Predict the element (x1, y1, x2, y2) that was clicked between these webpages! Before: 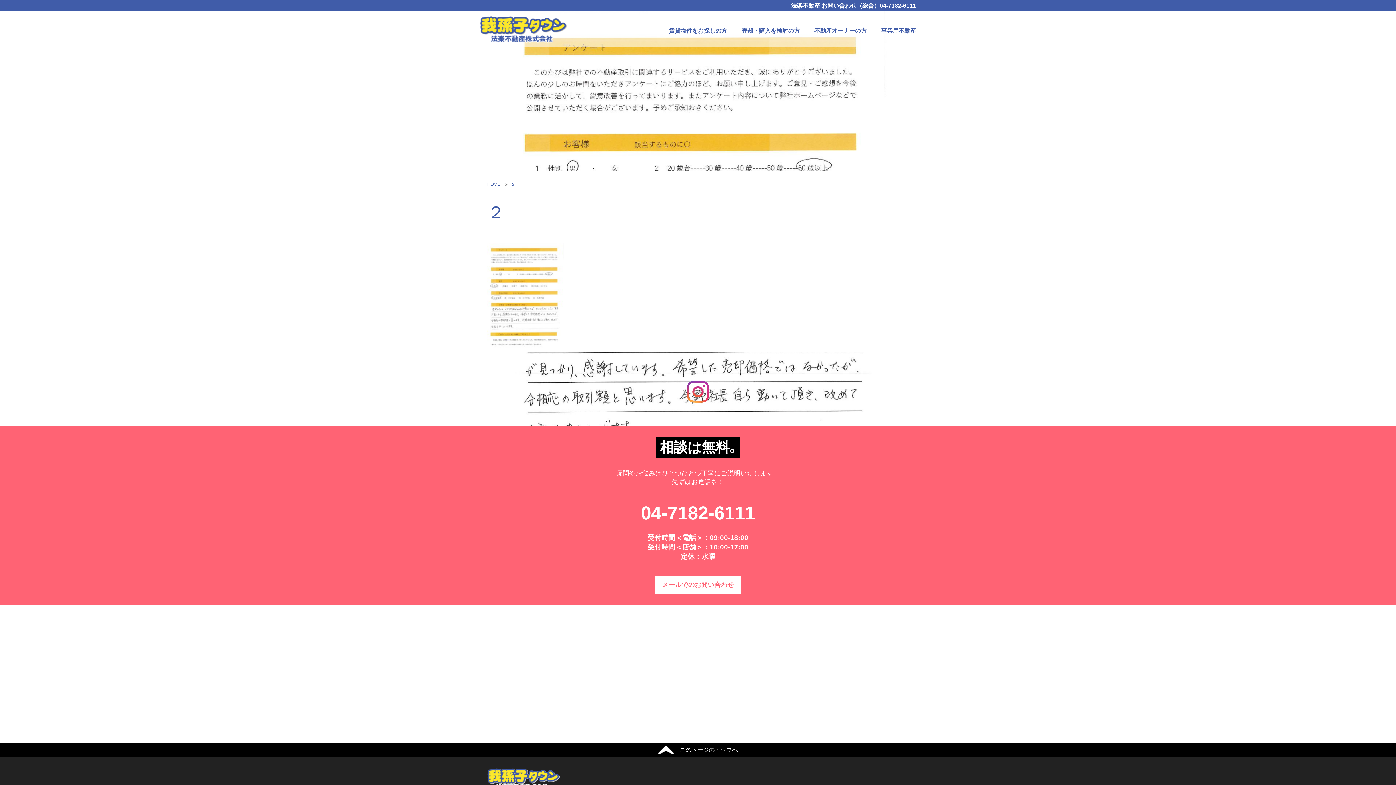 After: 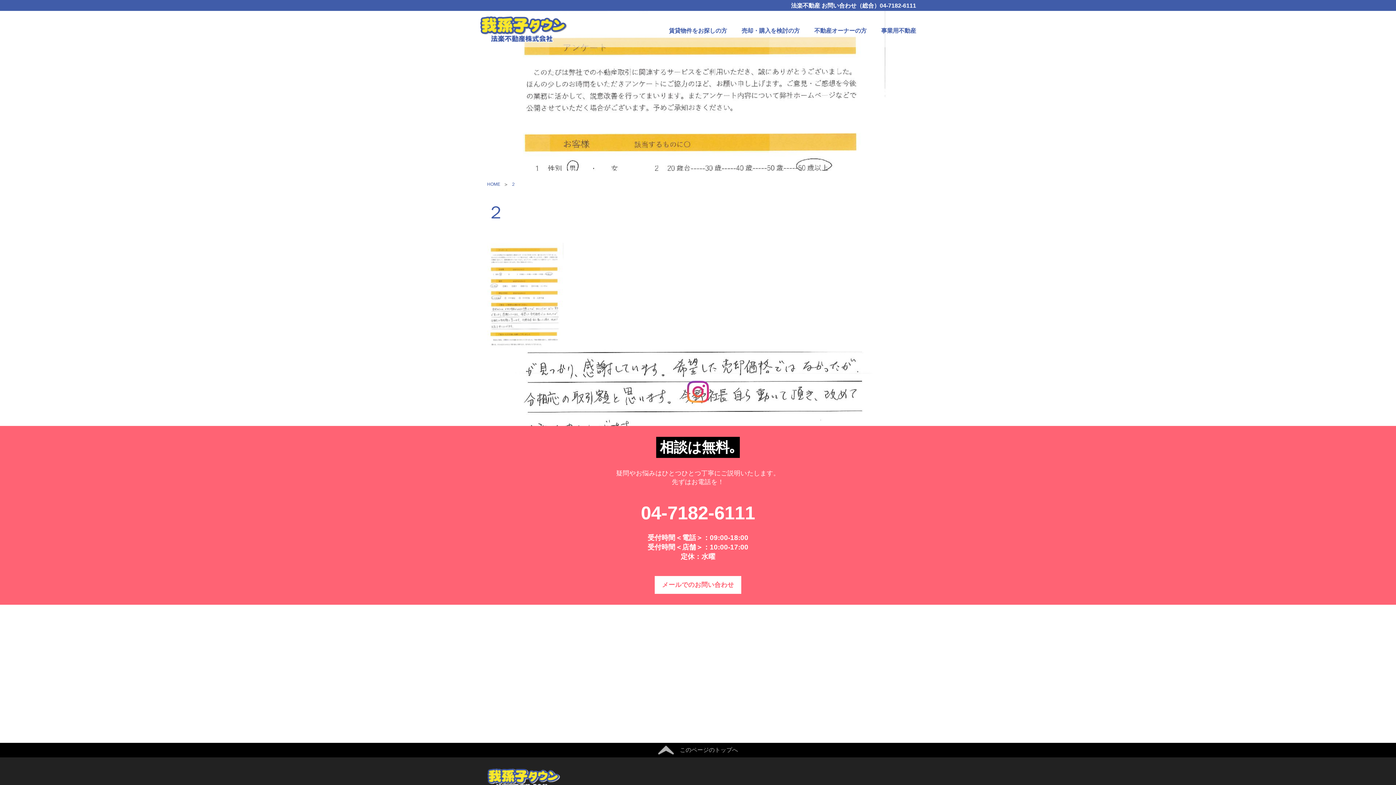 Action: bbox: (658, 743, 738, 757) label: このページのトップへ